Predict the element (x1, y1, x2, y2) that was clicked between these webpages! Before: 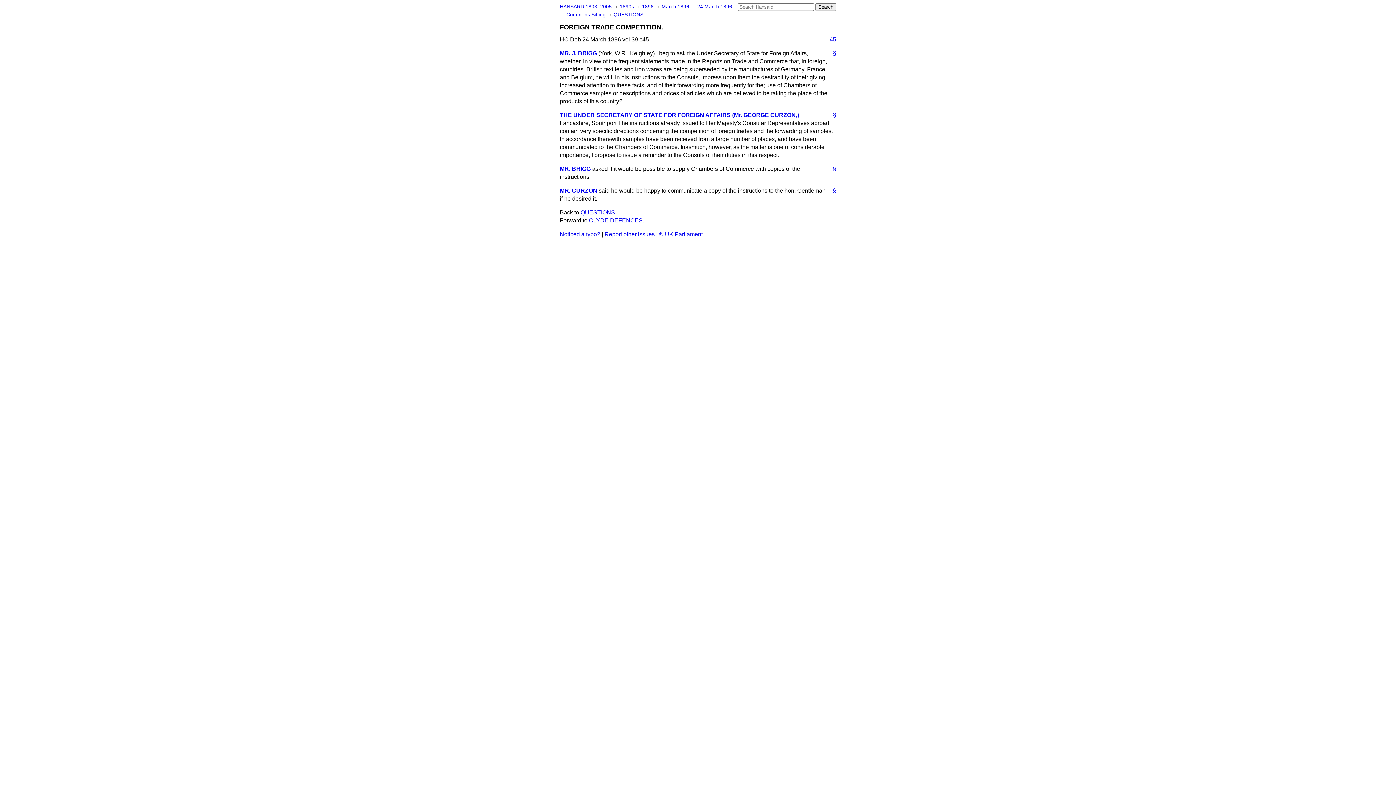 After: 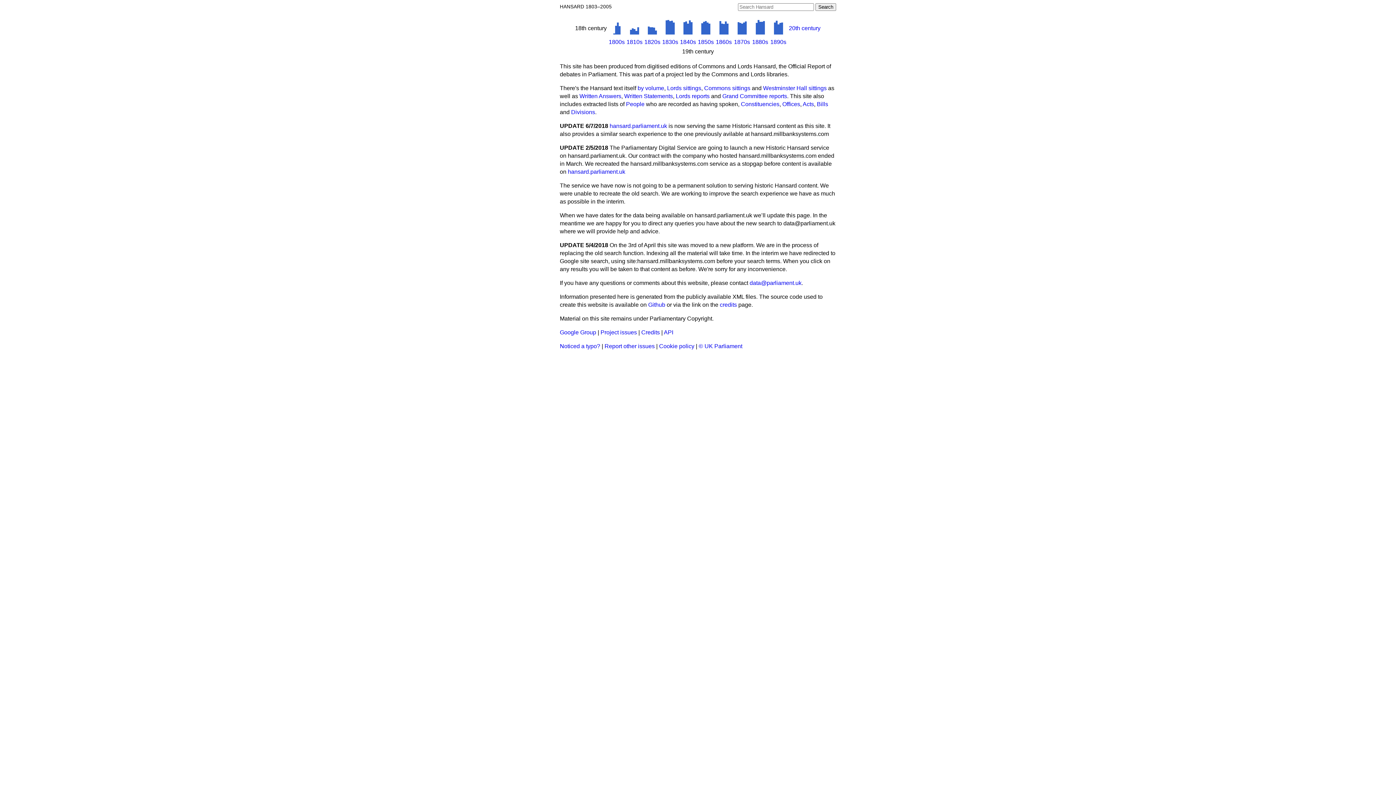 Action: label: HANSARD 1803–2005 bbox: (560, 4, 612, 9)